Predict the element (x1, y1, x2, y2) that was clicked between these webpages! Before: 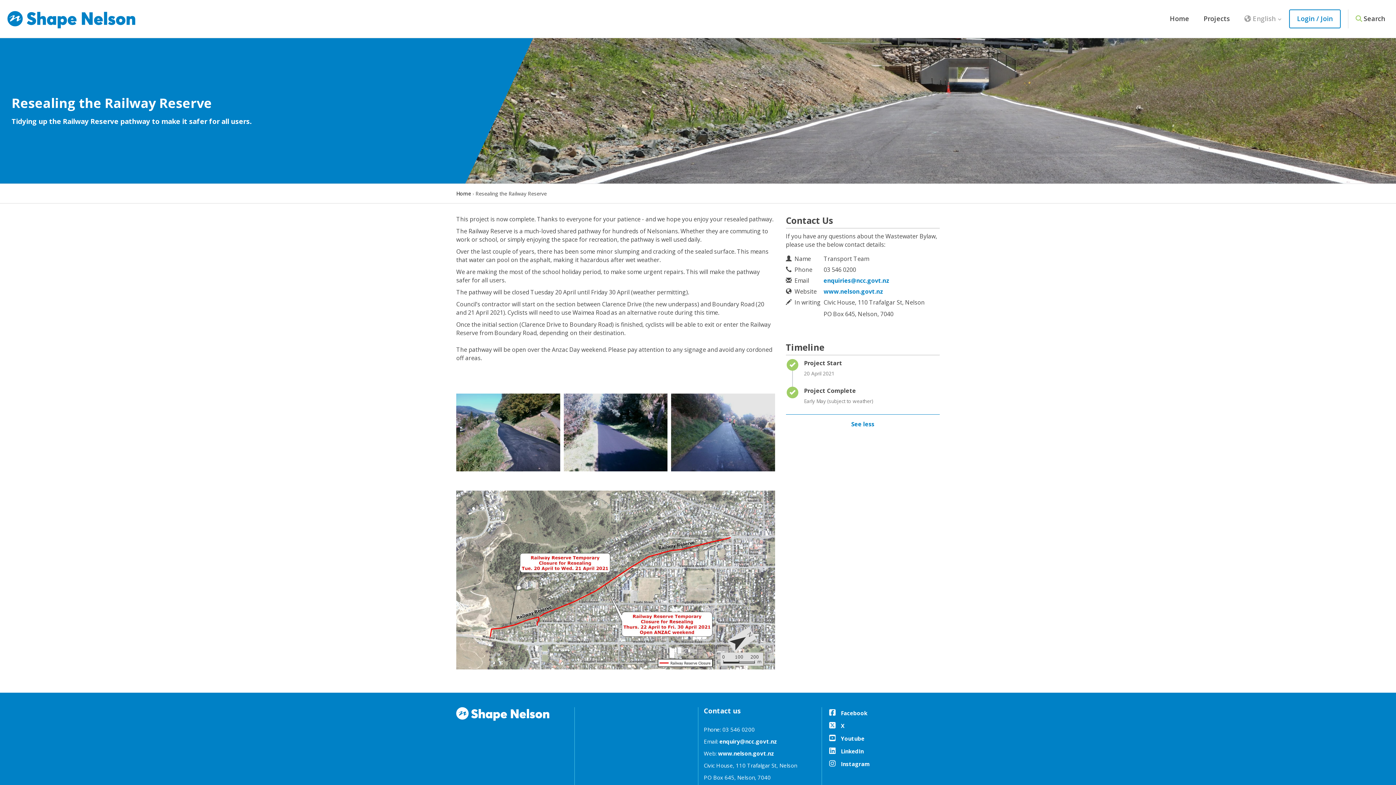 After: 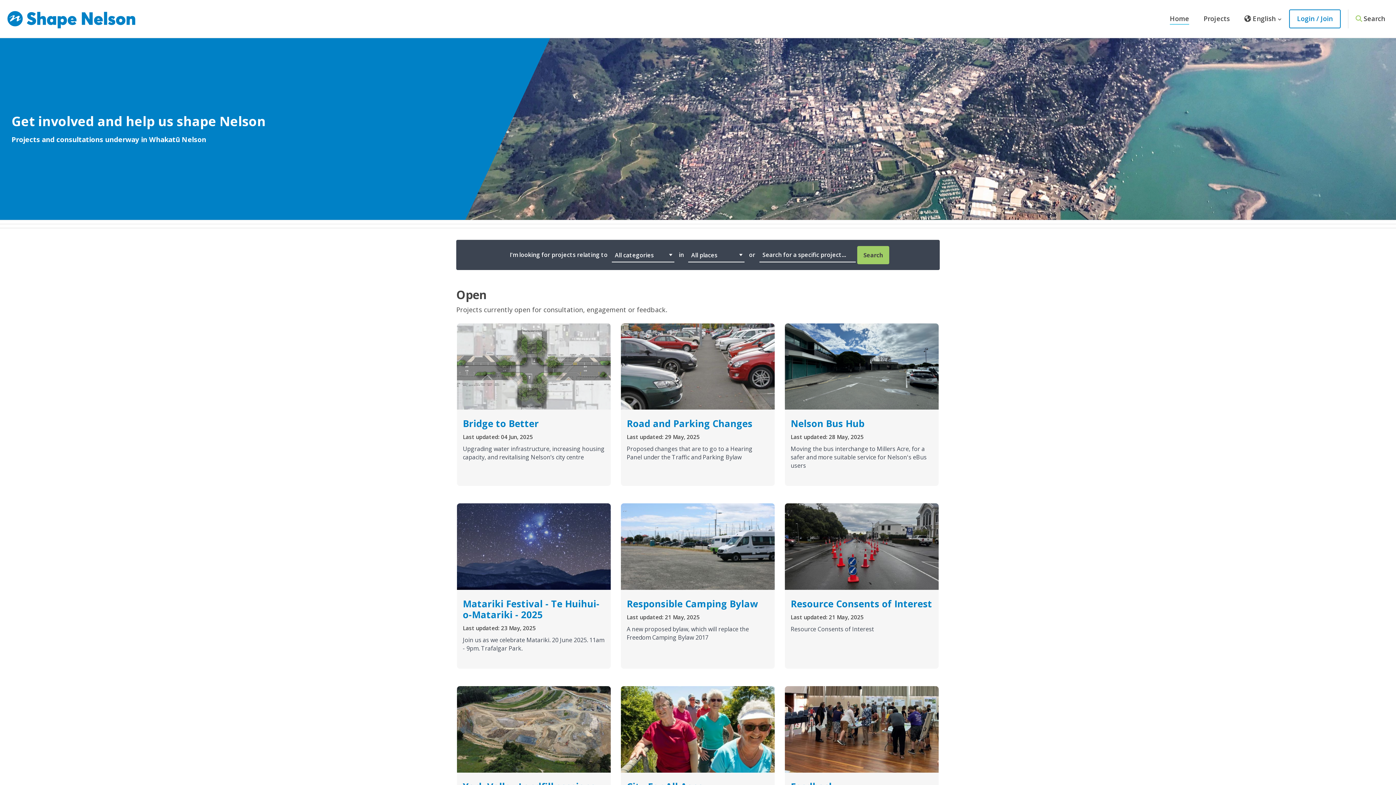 Action: bbox: (1170, 13, 1189, 24) label: Home